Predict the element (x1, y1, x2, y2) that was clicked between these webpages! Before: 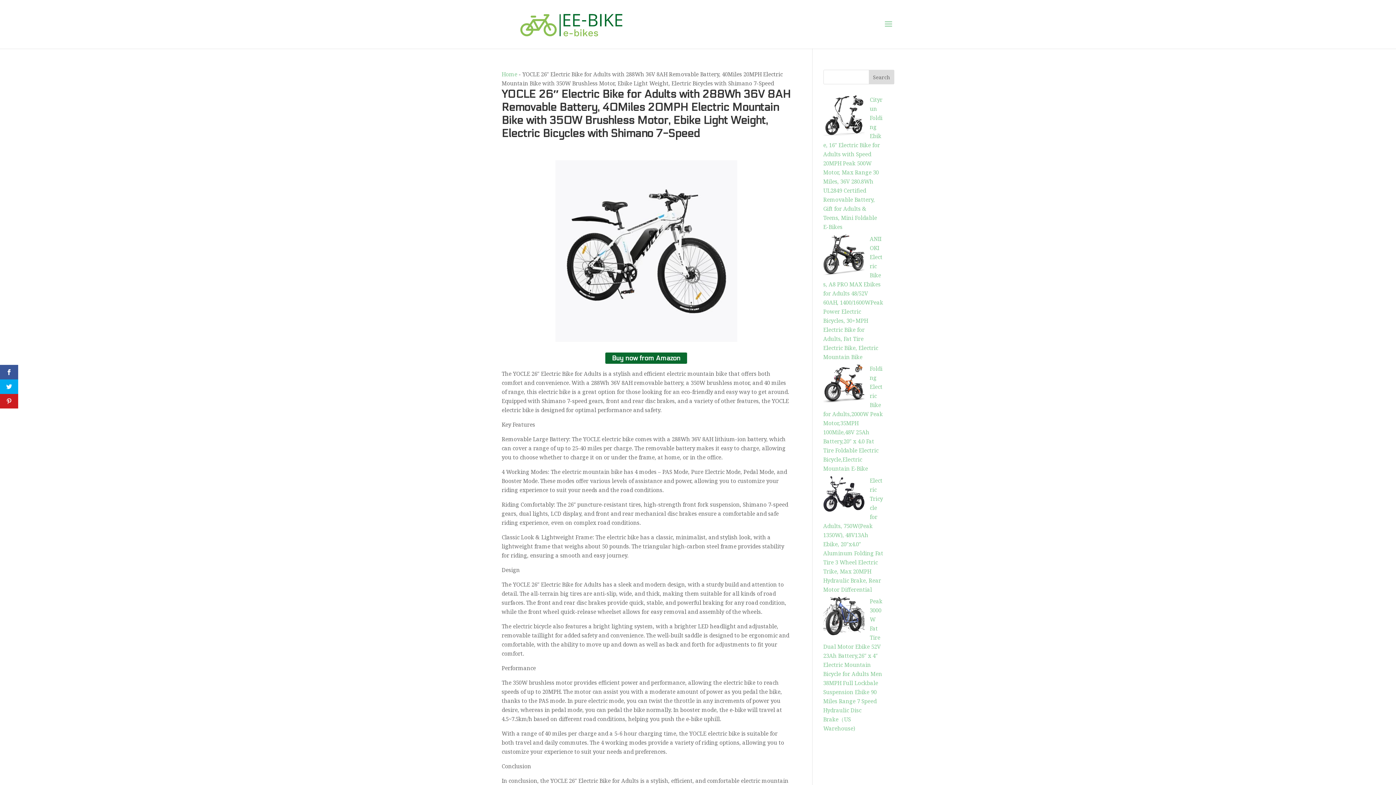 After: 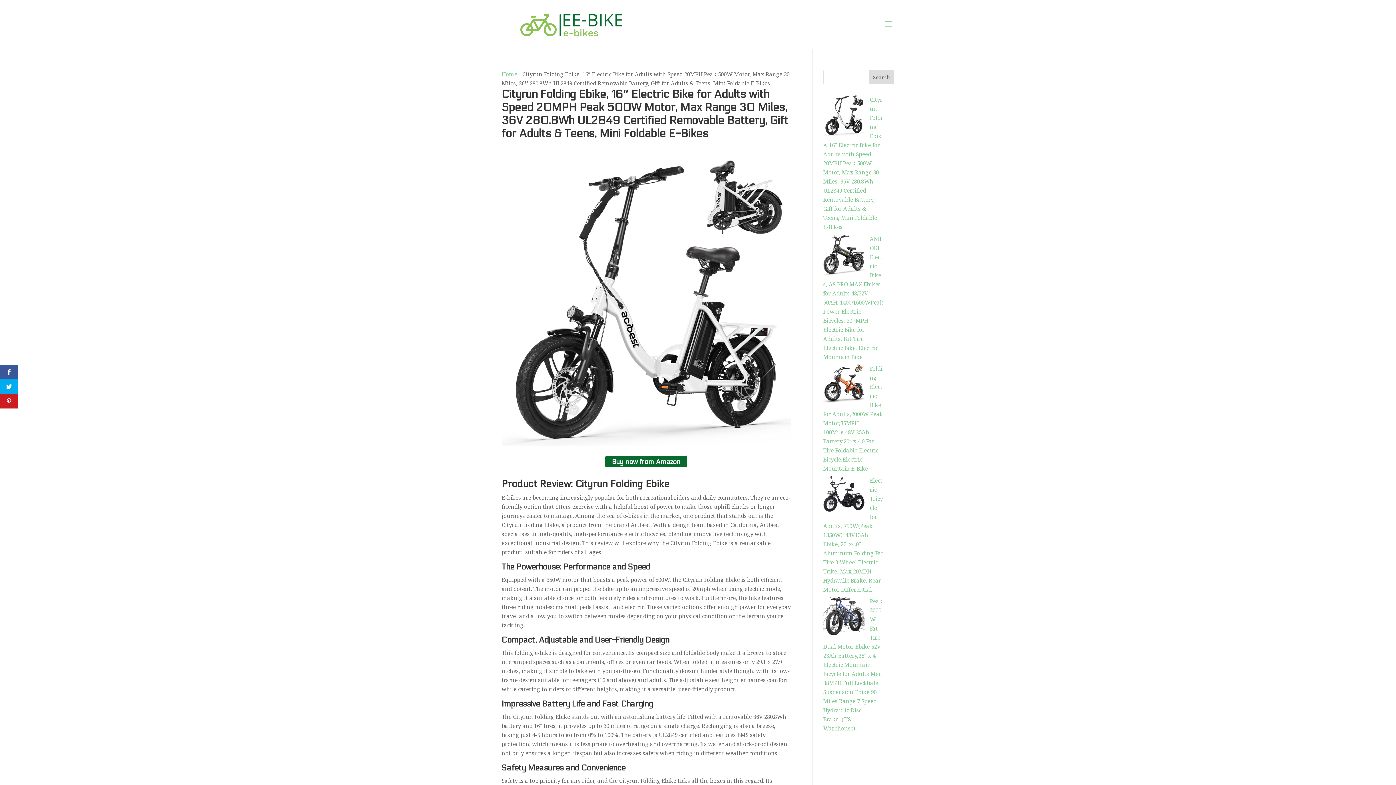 Action: bbox: (823, 96, 882, 230) label: Cityrun Folding Ebike, 16″ Electric Bike for Adults with Speed 20MPH Peak 500W Motor, Max Range 30 Miles, 36V 280.8Wh UL2849 Certified Removable Battery, Gift for Adults & Teens, Mini Foldable E-Bikes